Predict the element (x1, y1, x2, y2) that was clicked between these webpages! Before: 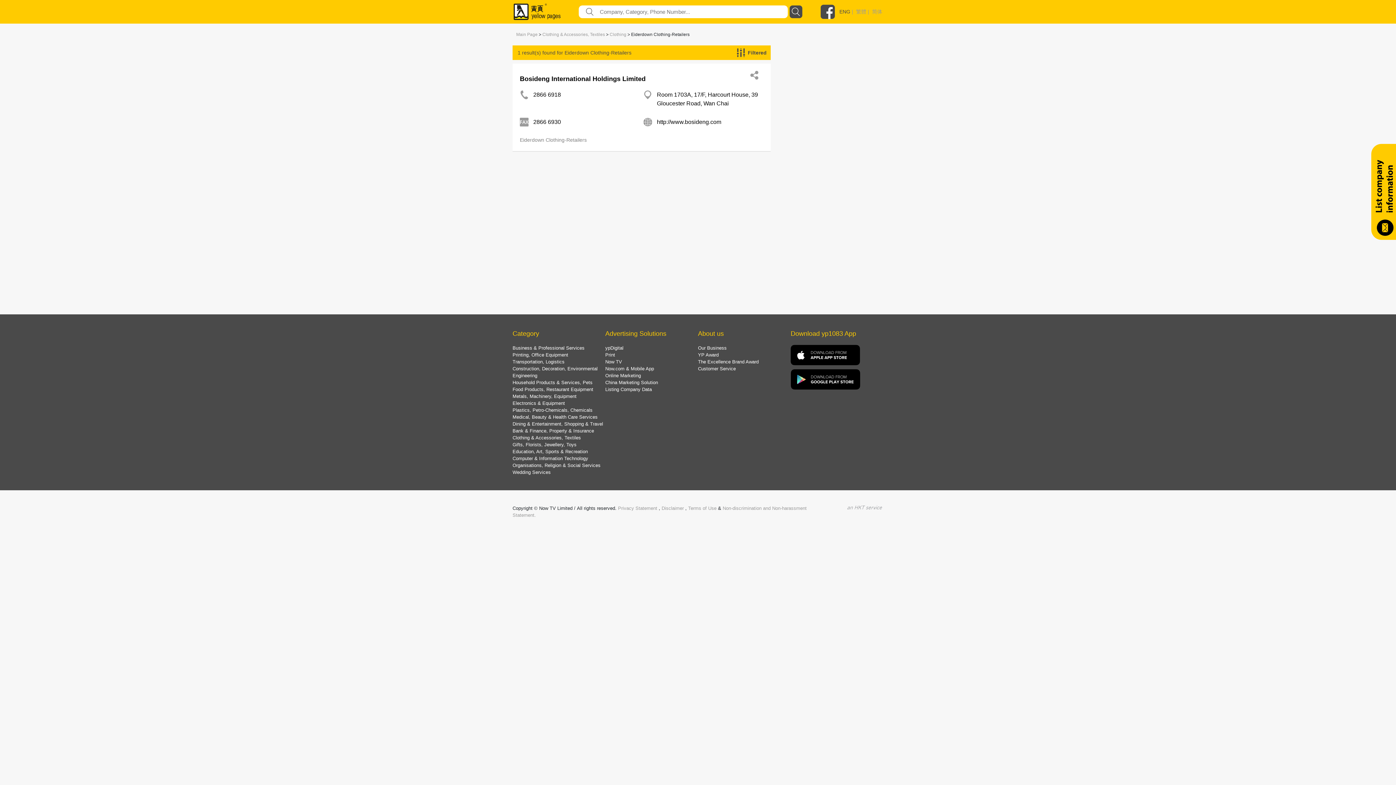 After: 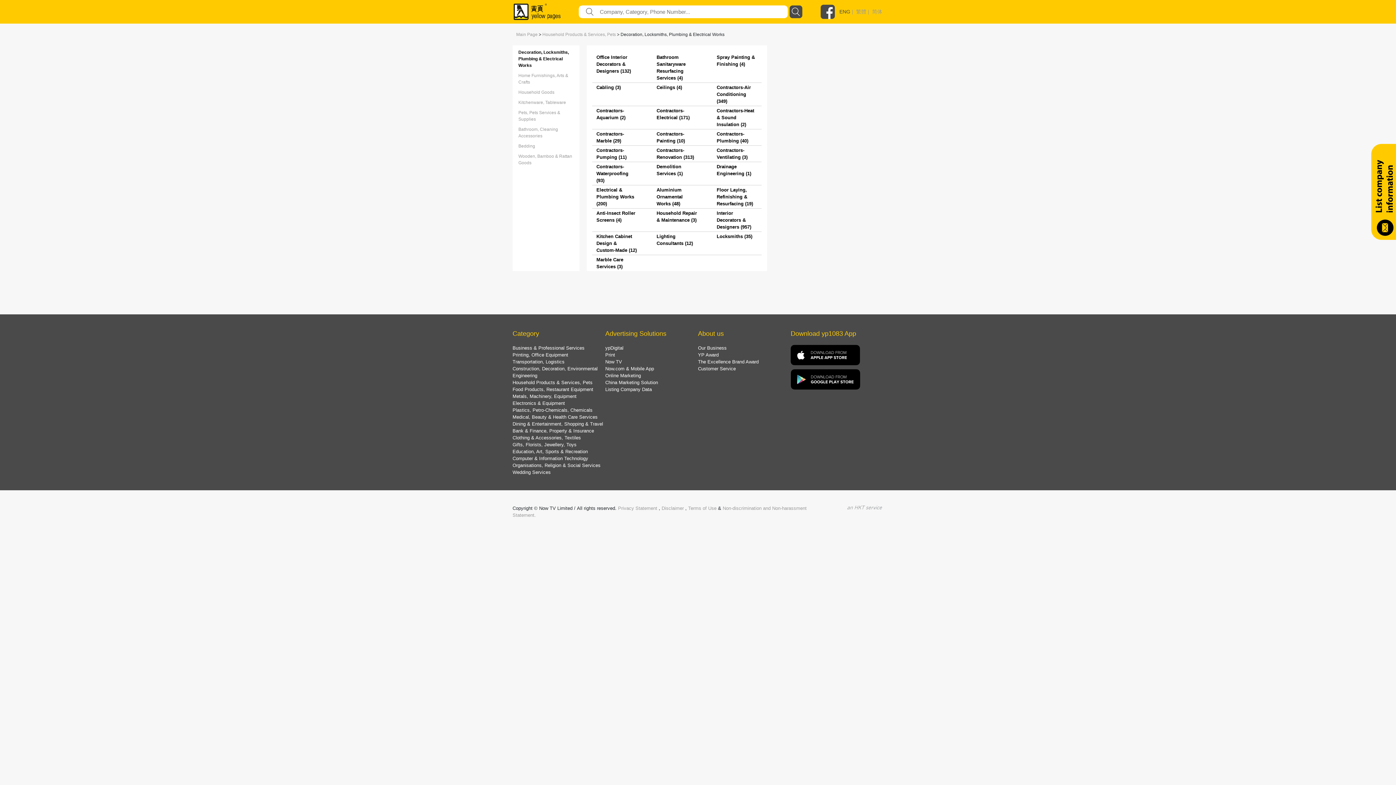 Action: bbox: (512, 380, 592, 385) label: Household Products & Services, Pets